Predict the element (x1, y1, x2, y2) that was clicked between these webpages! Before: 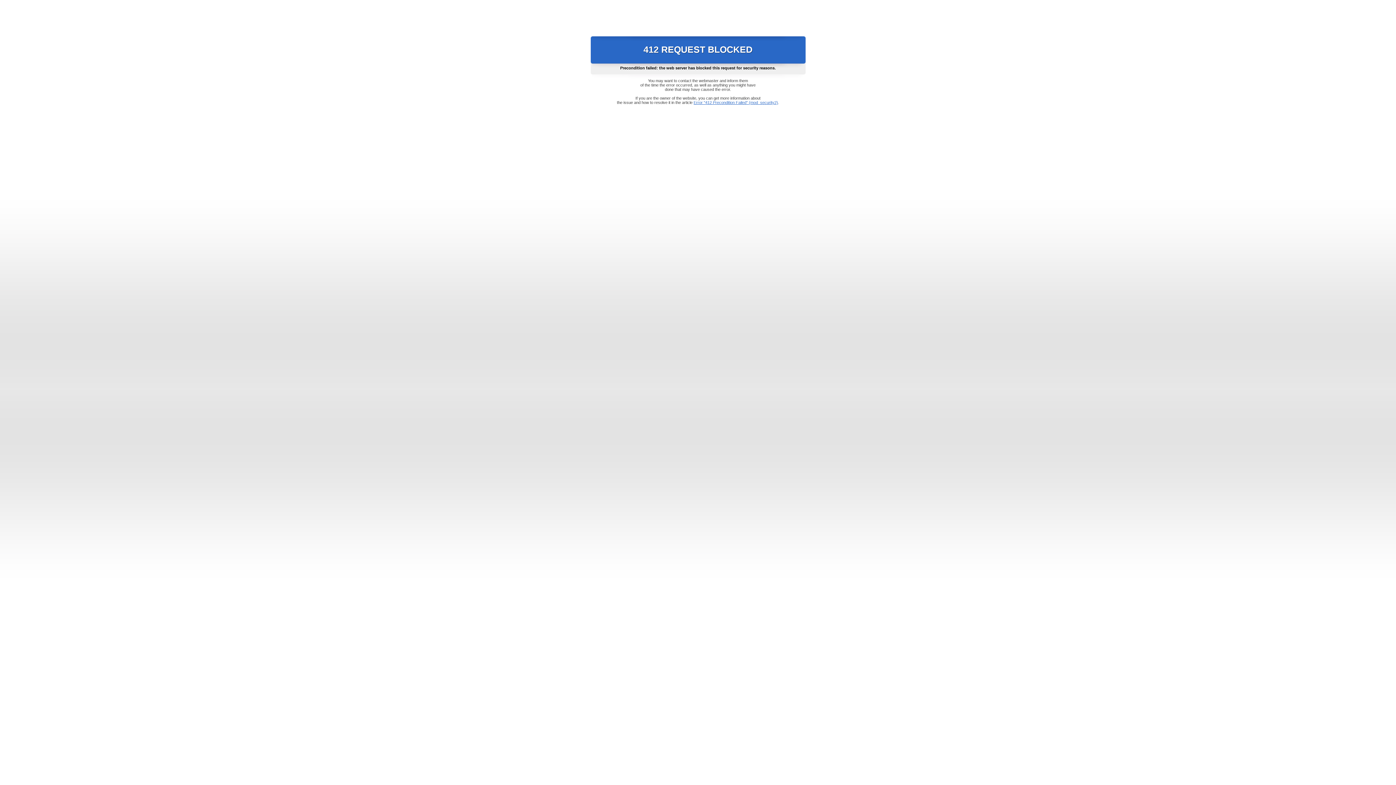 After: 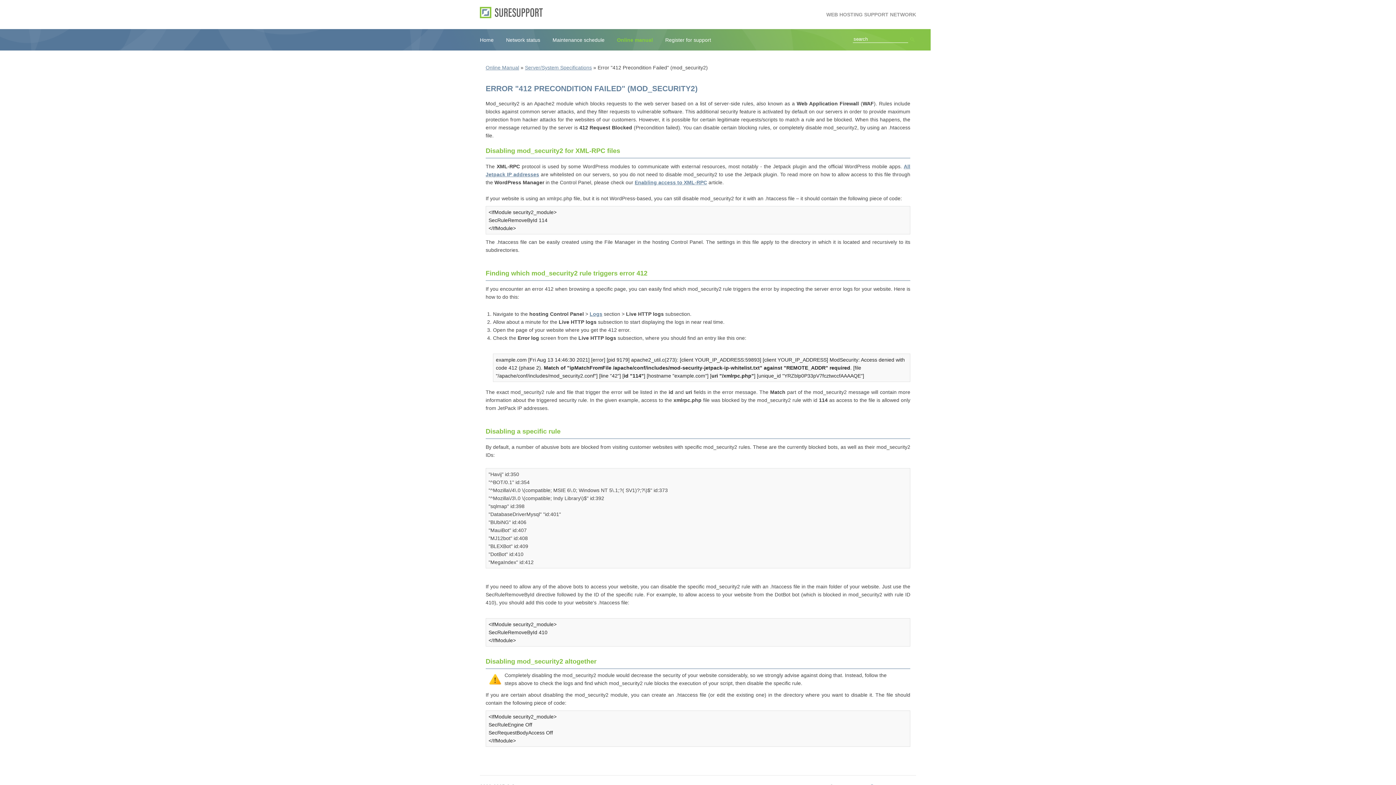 Action: bbox: (693, 100, 778, 104) label: Error "412 Precondition Failed" (mod_security2)